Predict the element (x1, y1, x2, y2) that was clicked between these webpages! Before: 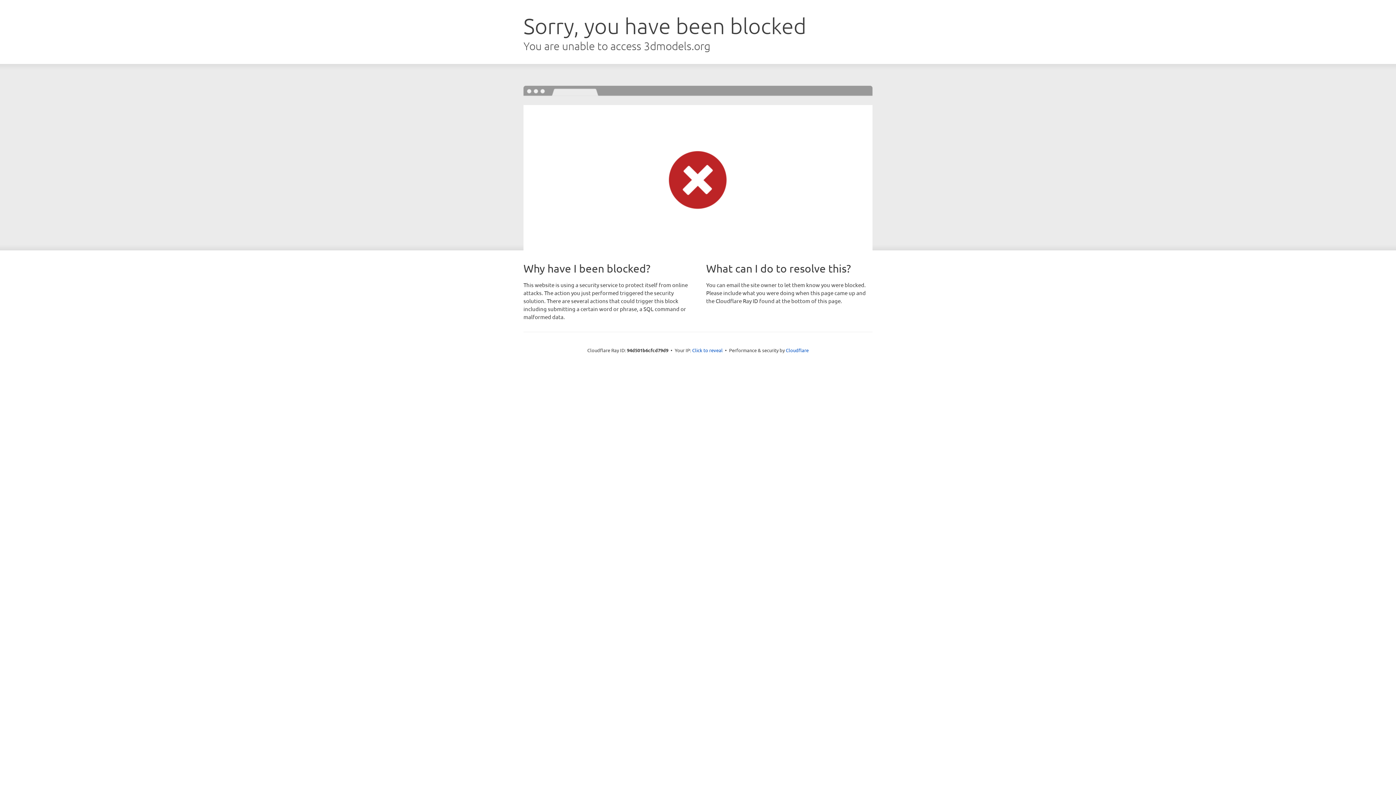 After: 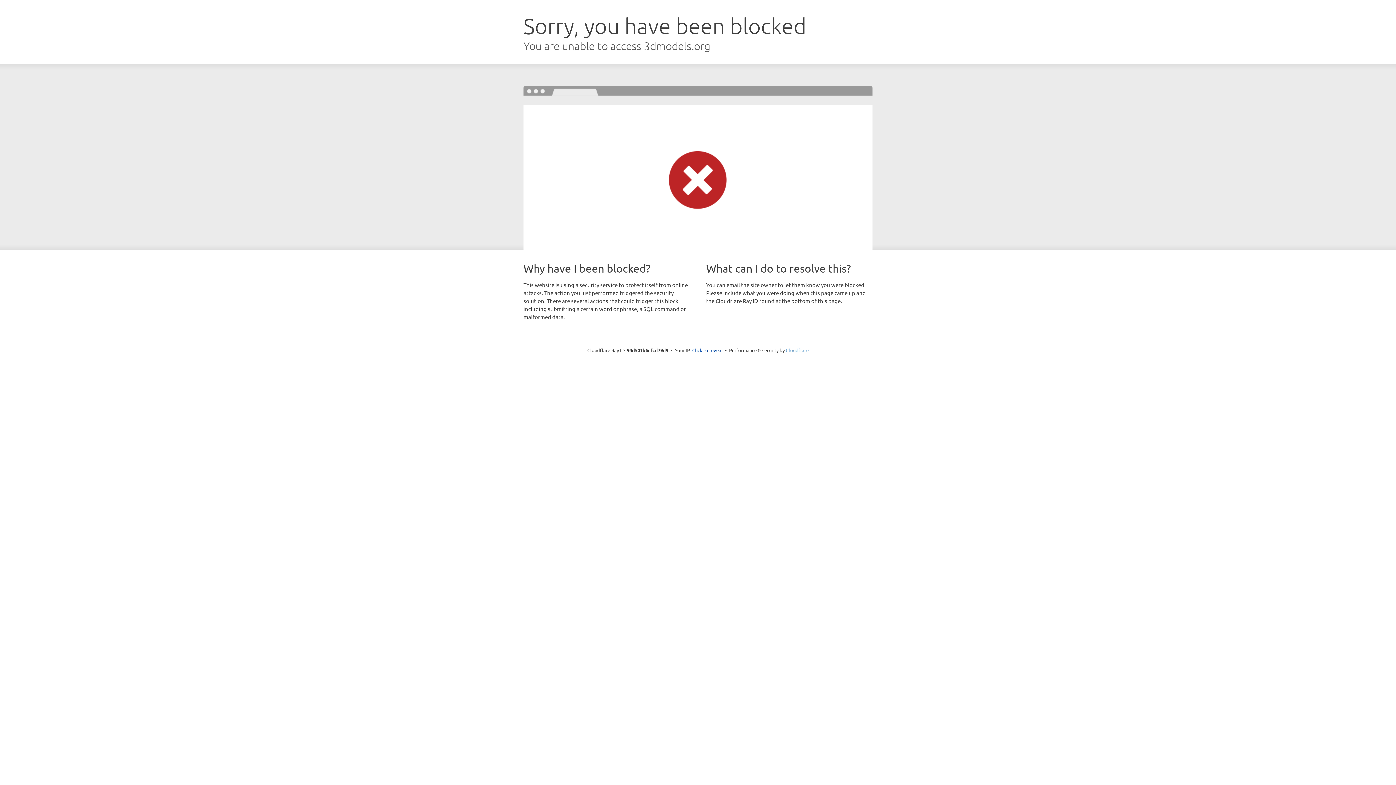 Action: label: Cloudflare bbox: (786, 347, 808, 353)